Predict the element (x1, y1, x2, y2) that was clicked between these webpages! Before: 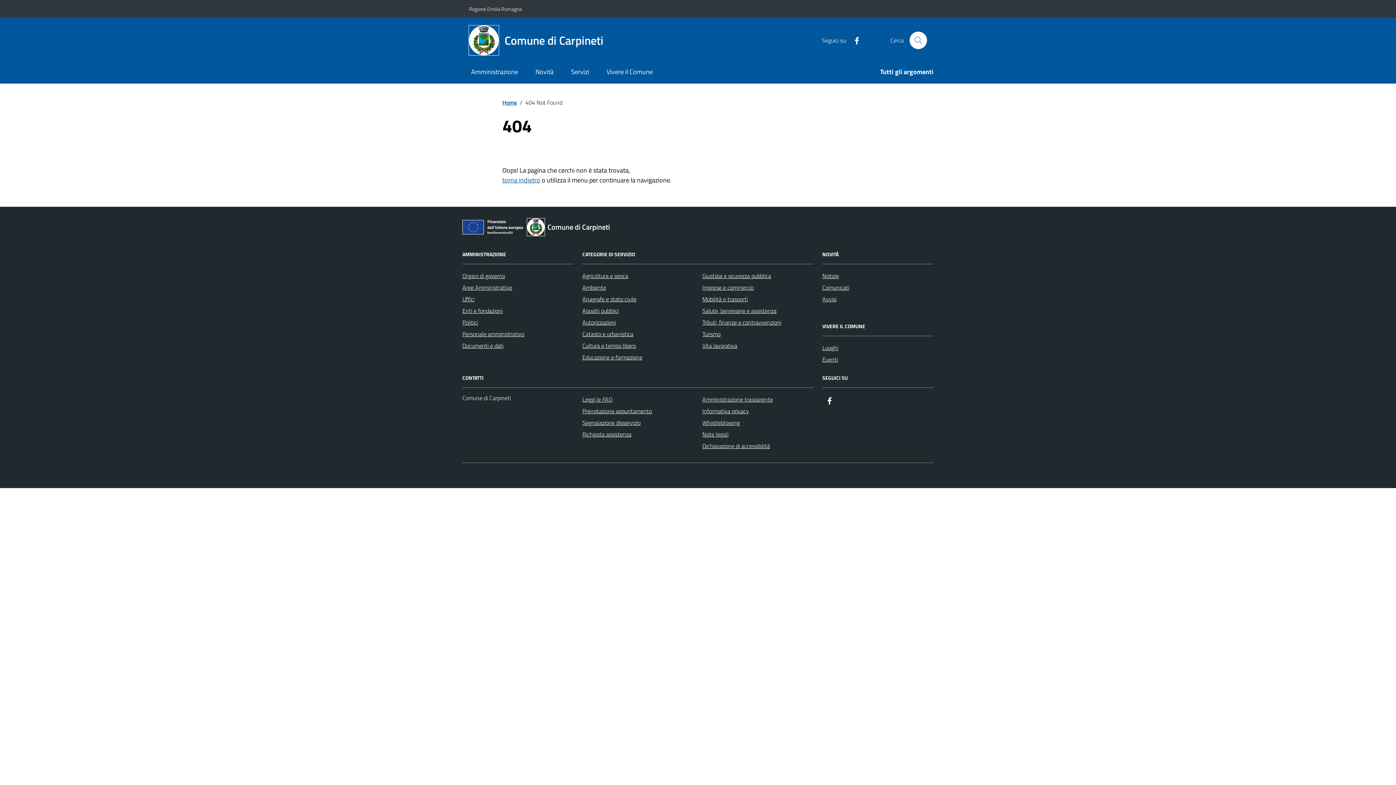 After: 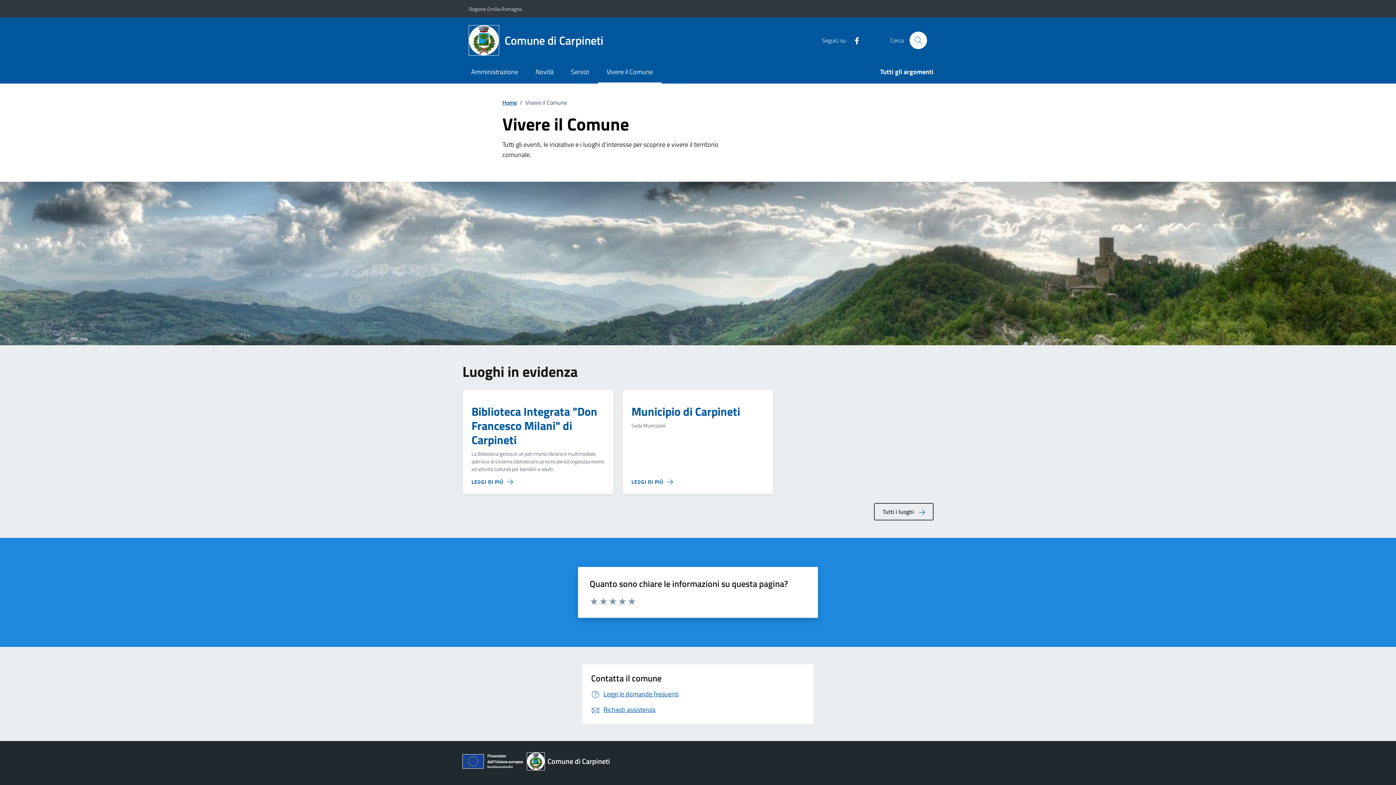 Action: label: Eventi bbox: (822, 353, 838, 365)